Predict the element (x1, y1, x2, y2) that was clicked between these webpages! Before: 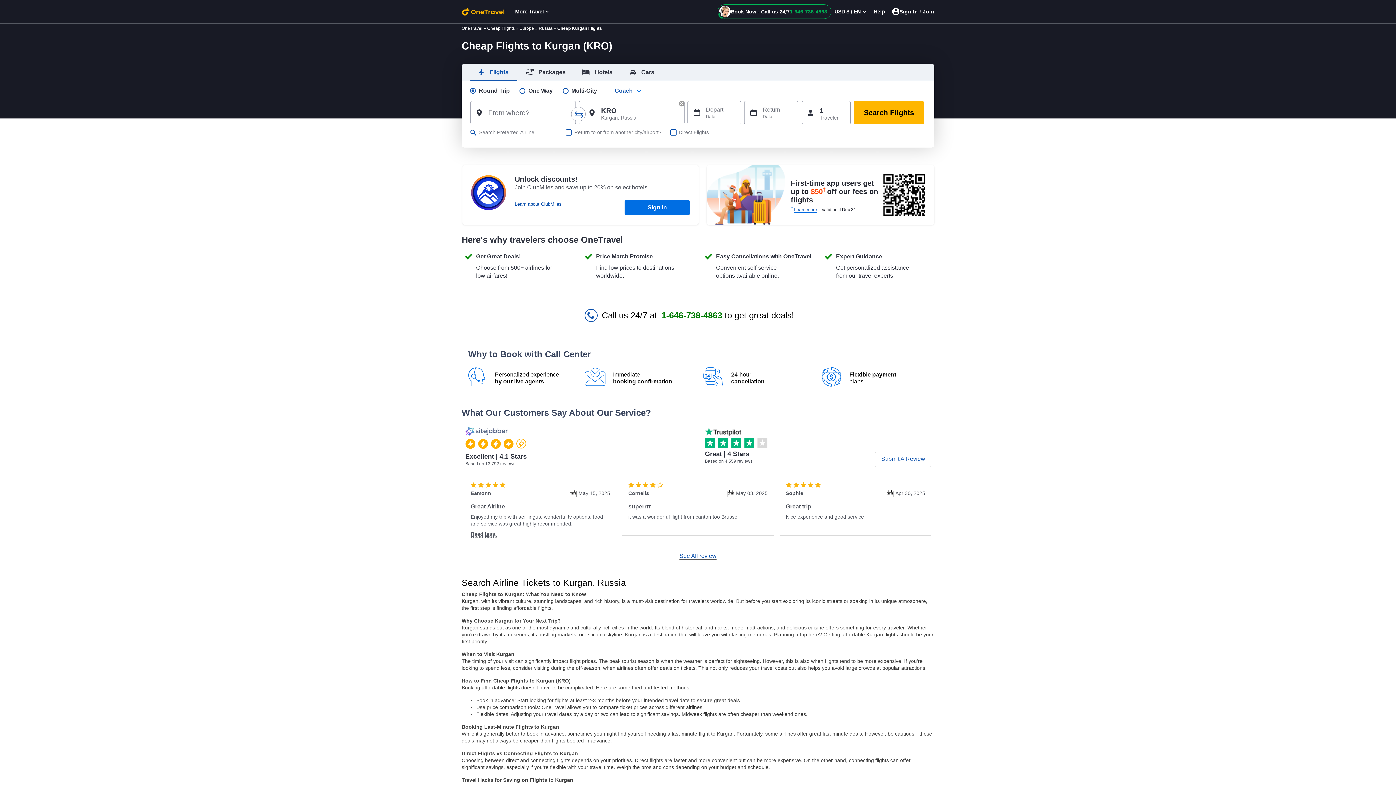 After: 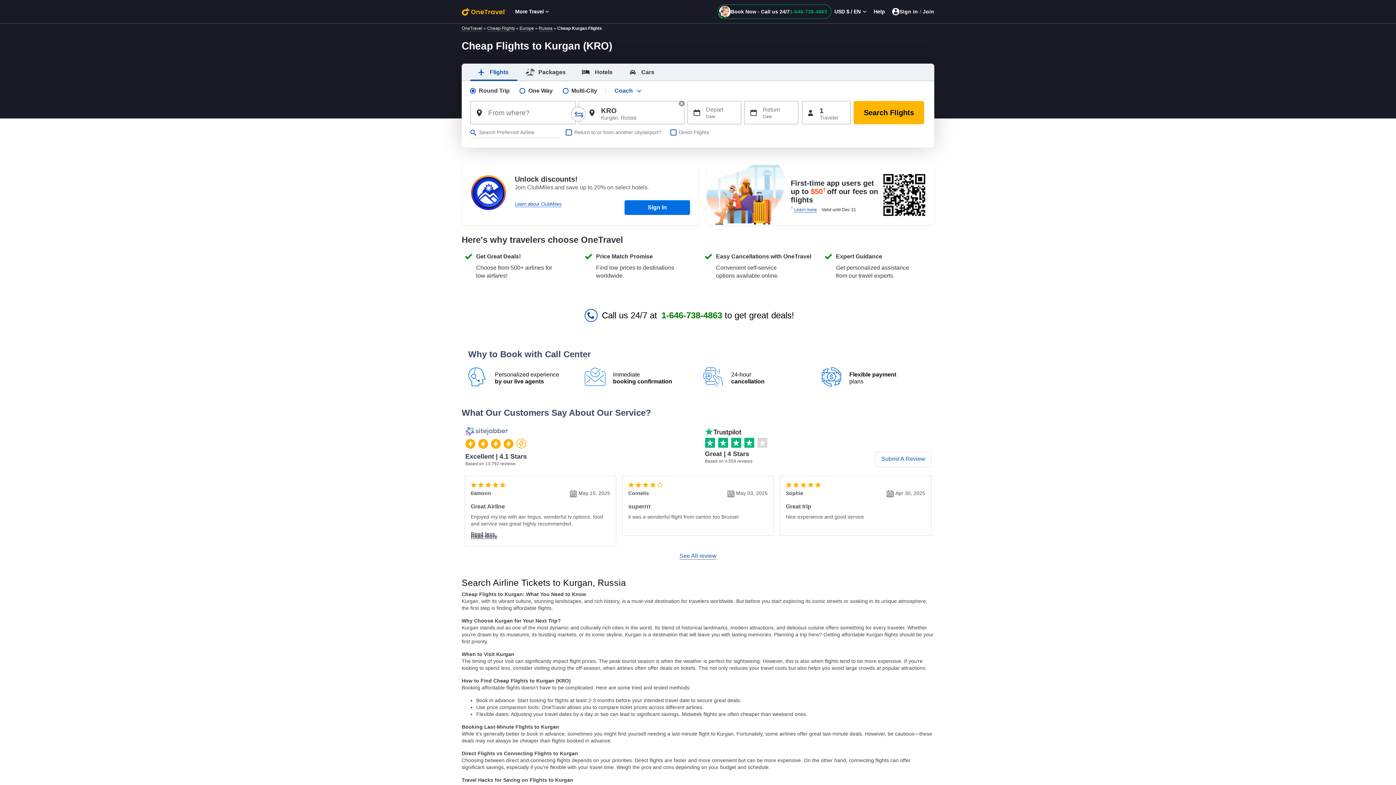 Action: label: Flights bbox: (470, 63, 517, 80)